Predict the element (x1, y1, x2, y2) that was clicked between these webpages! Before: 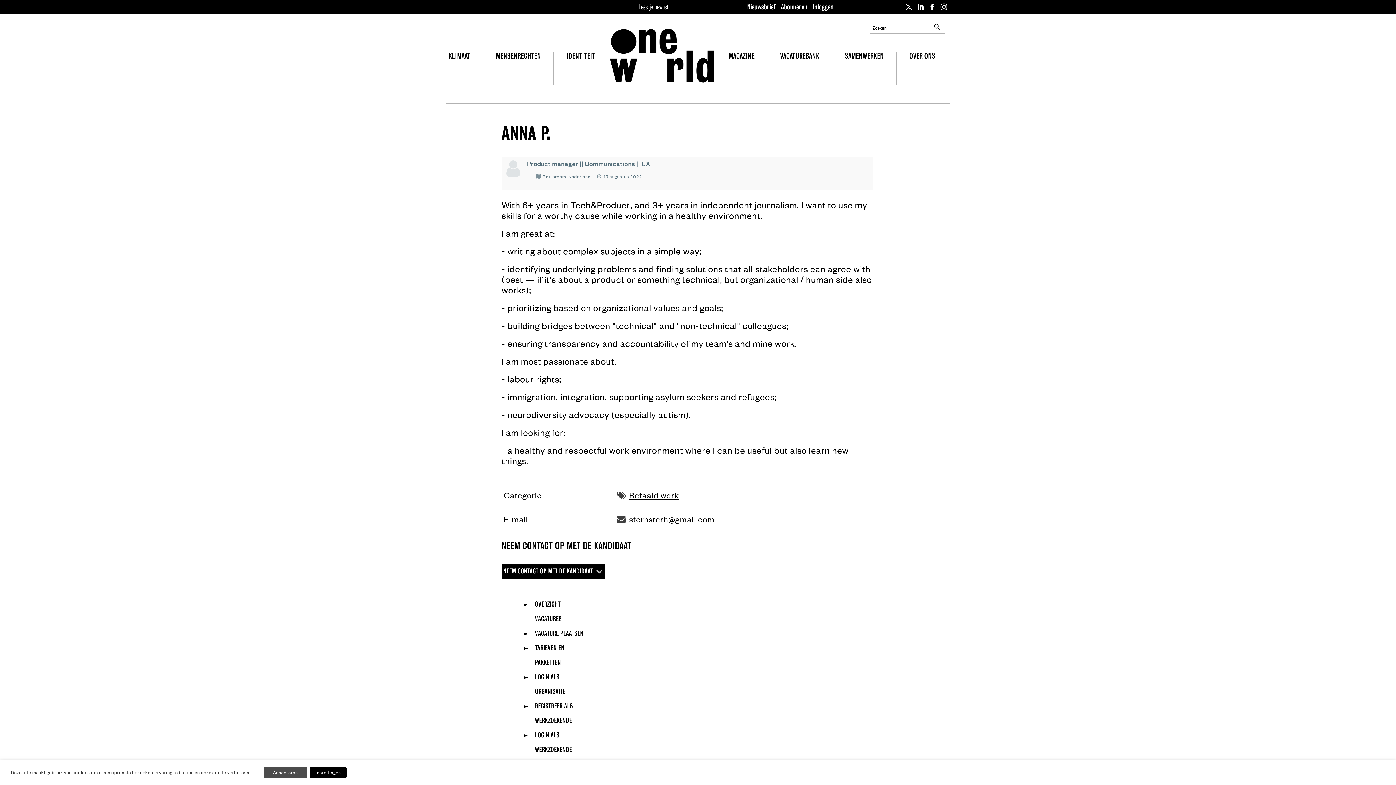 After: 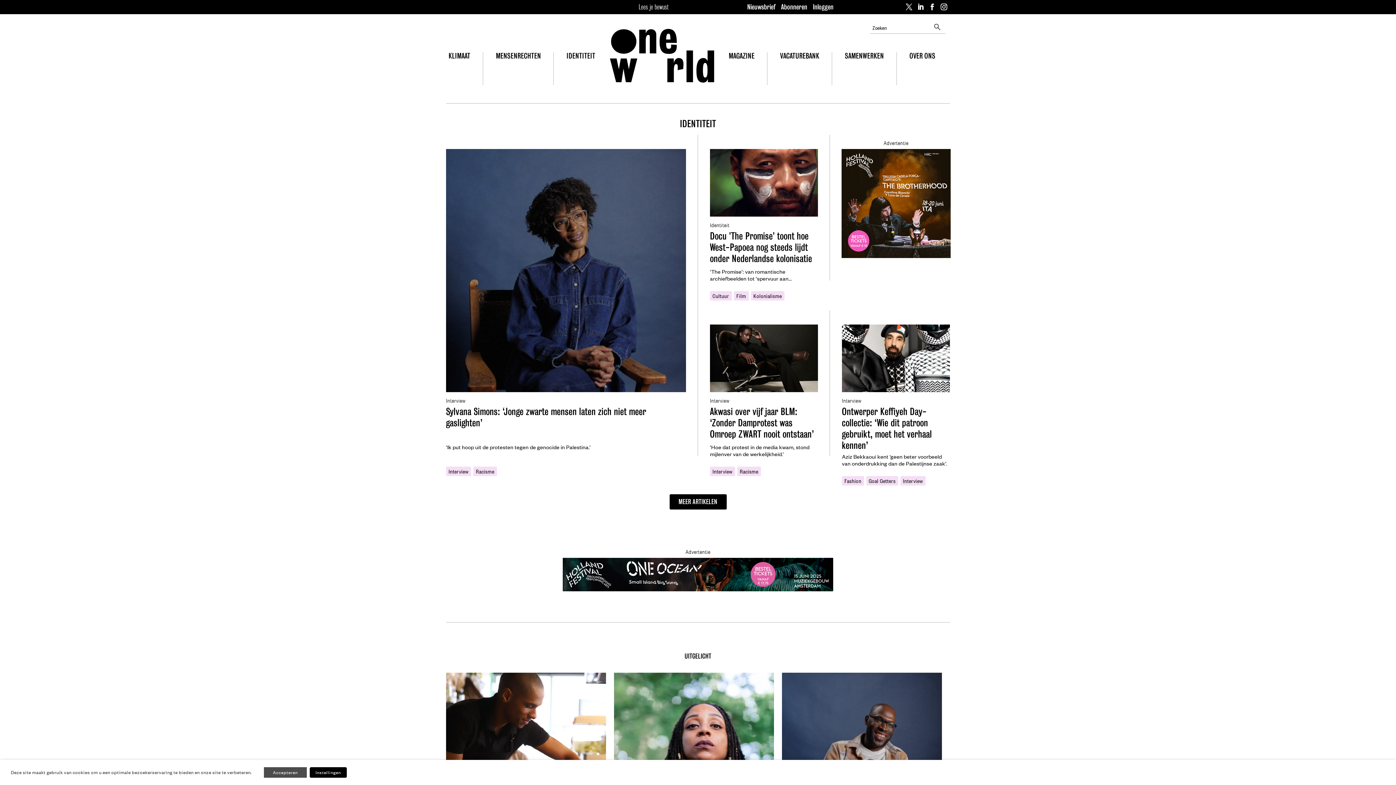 Action: bbox: (566, 48, 595, 63) label: IDENTITEIT